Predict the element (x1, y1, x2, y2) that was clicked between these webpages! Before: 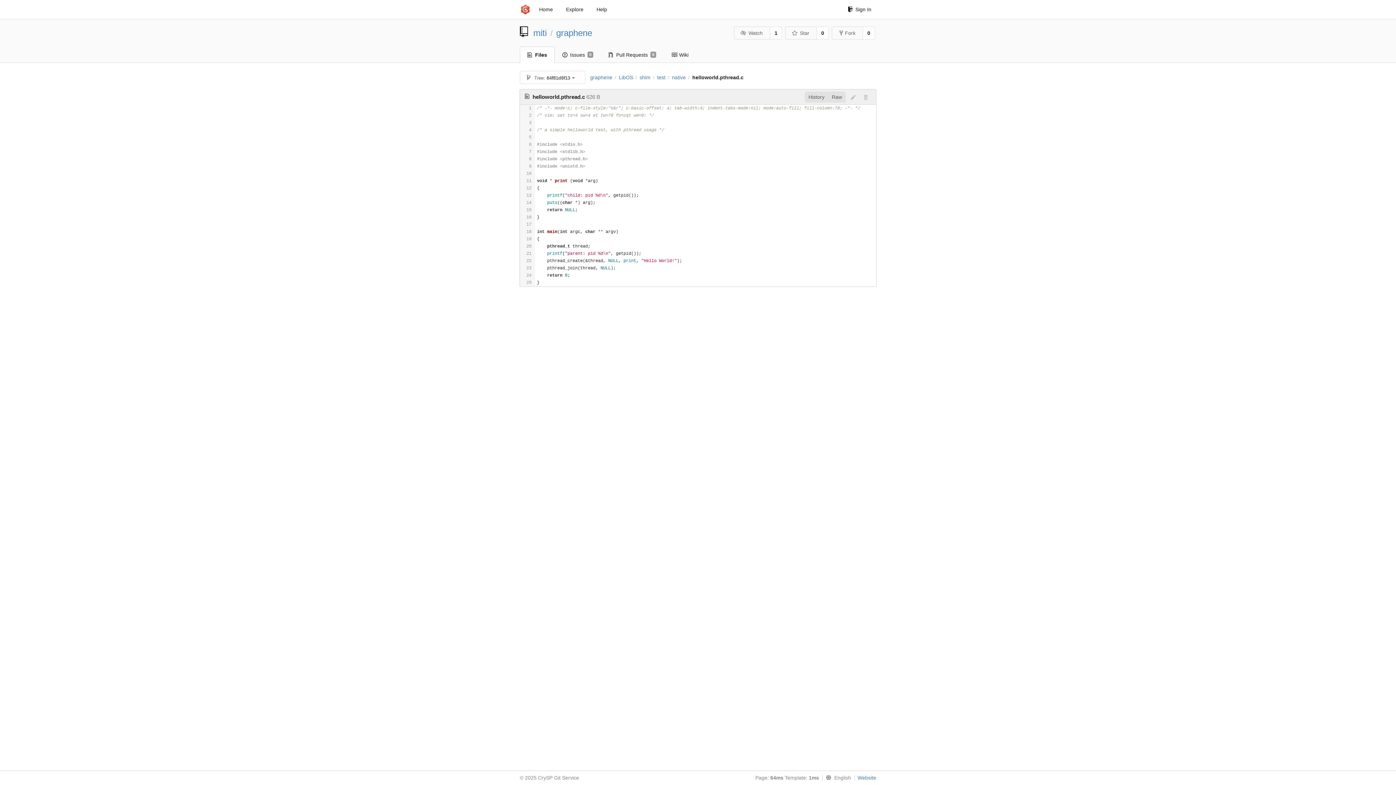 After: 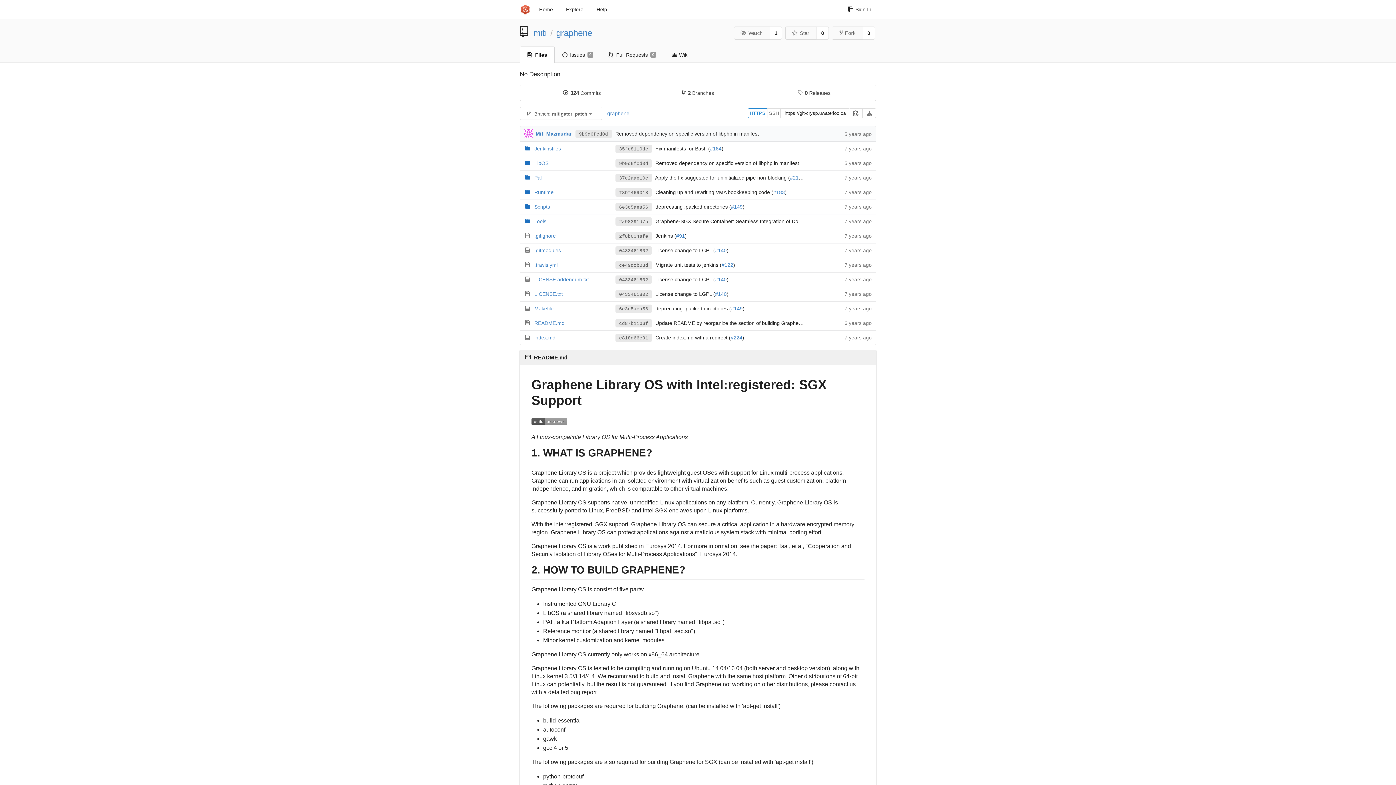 Action: bbox: (520, 46, 554, 62) label: Files